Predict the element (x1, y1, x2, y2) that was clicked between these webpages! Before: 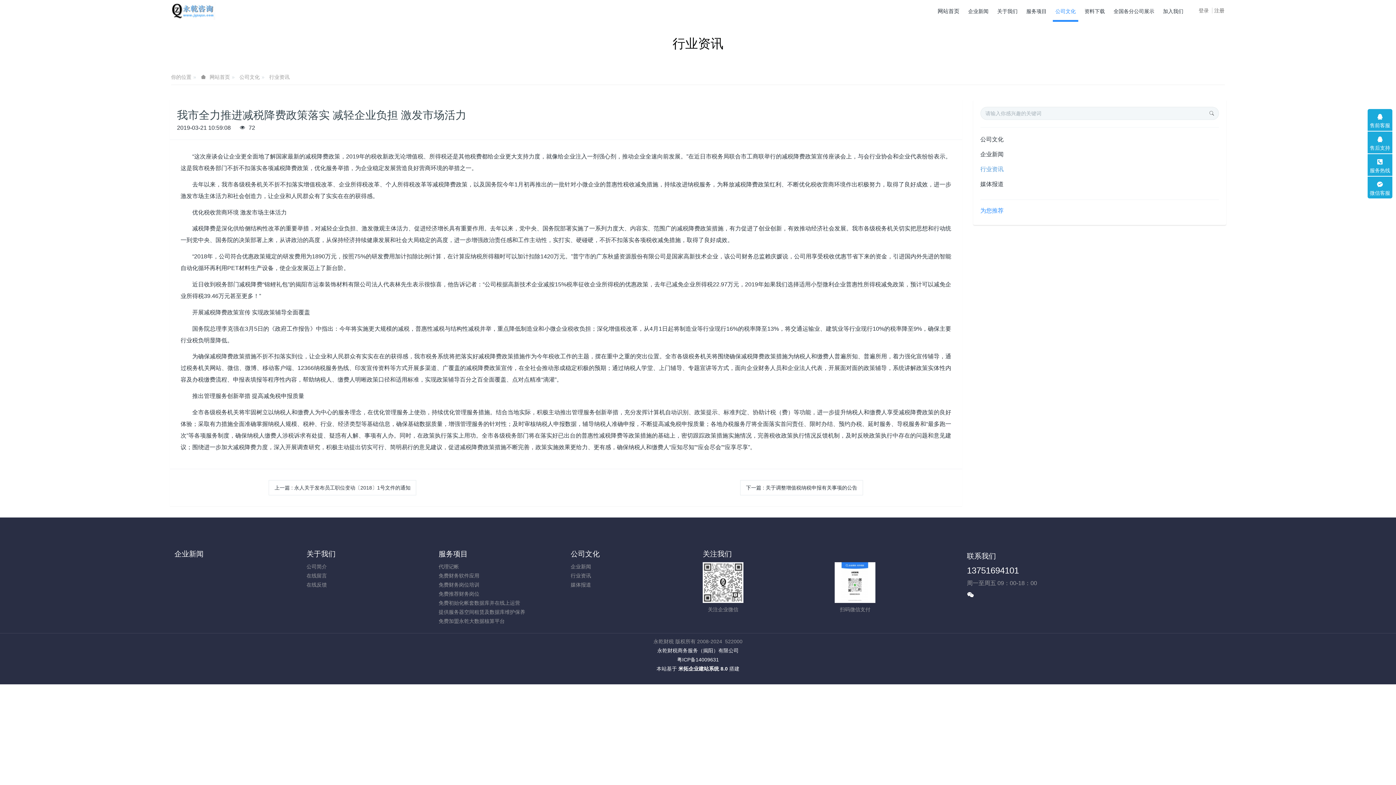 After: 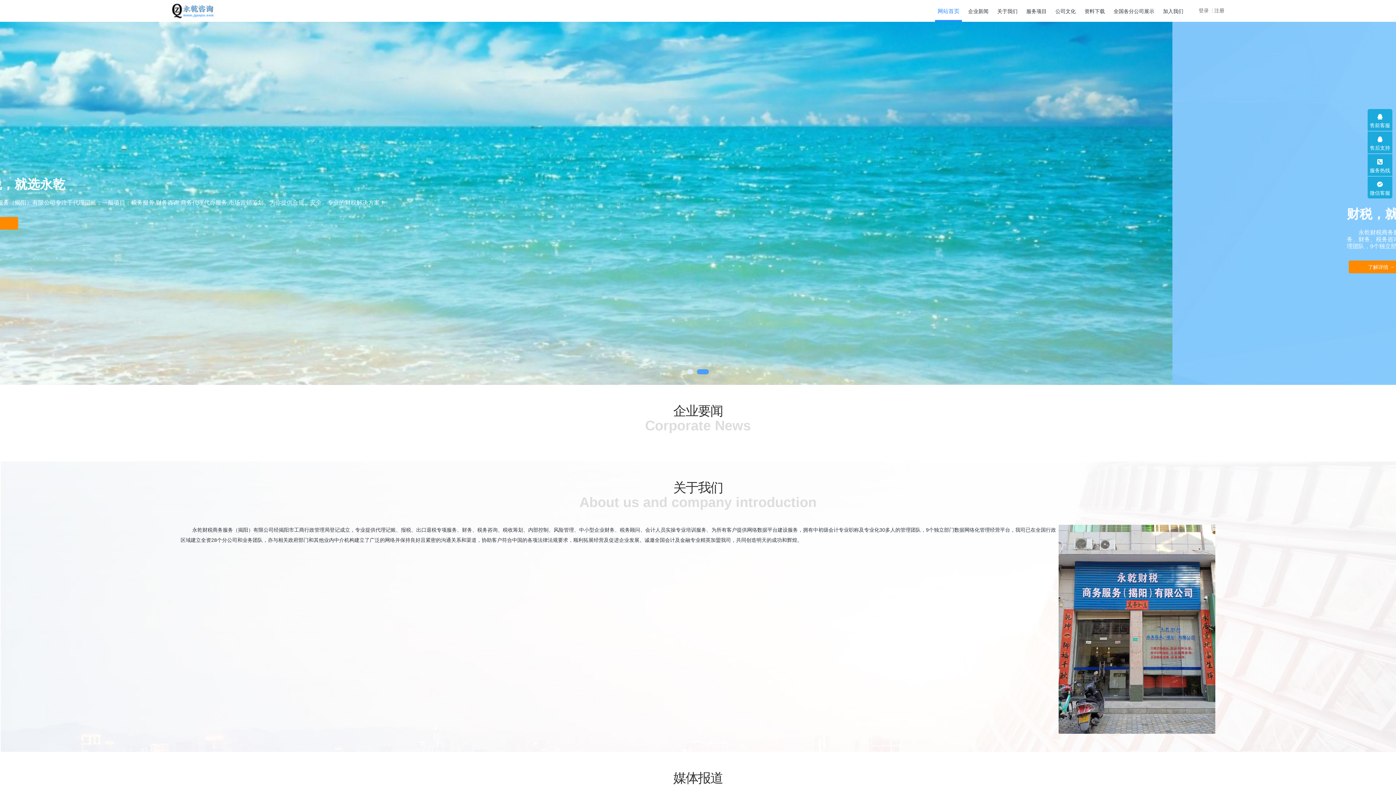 Action: label: 网站首页 bbox: (935, 0, 962, 21)